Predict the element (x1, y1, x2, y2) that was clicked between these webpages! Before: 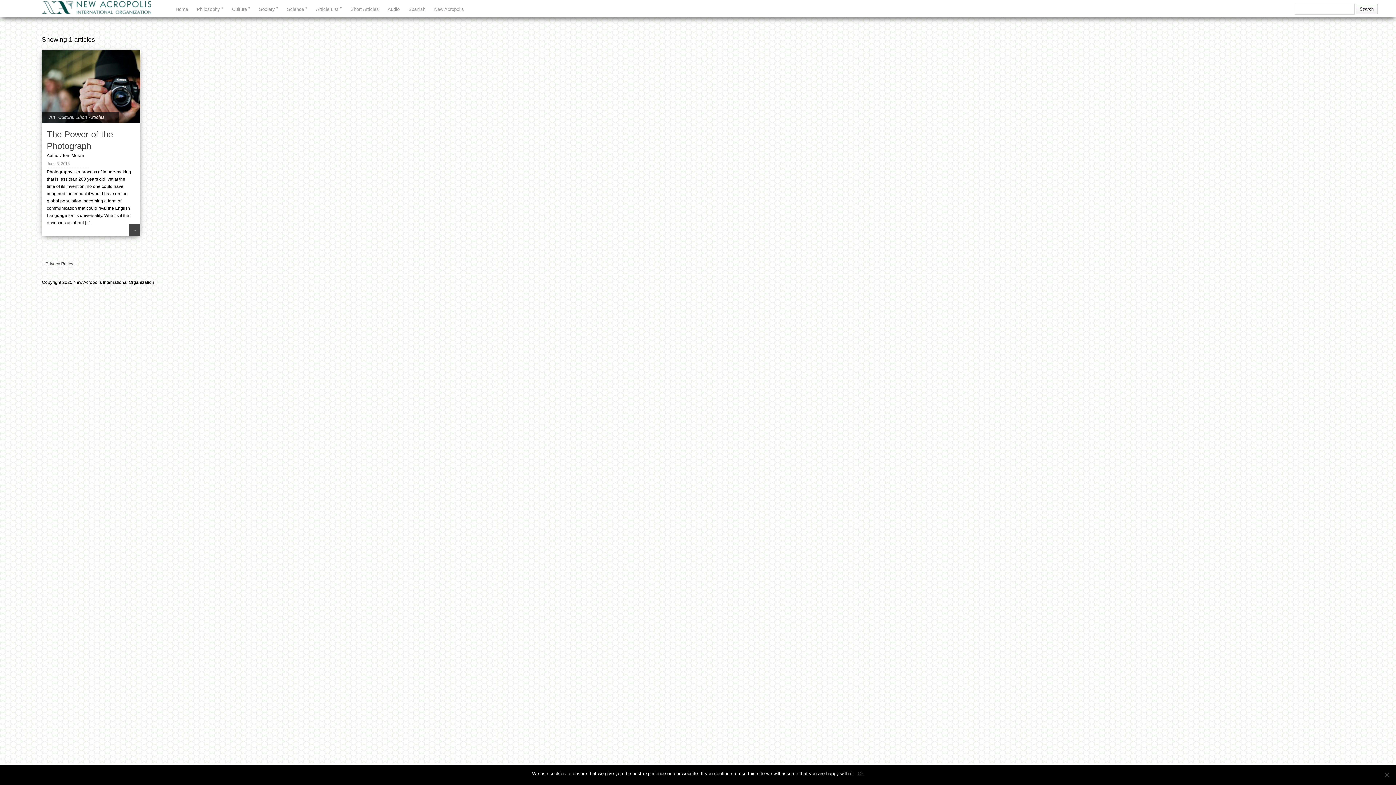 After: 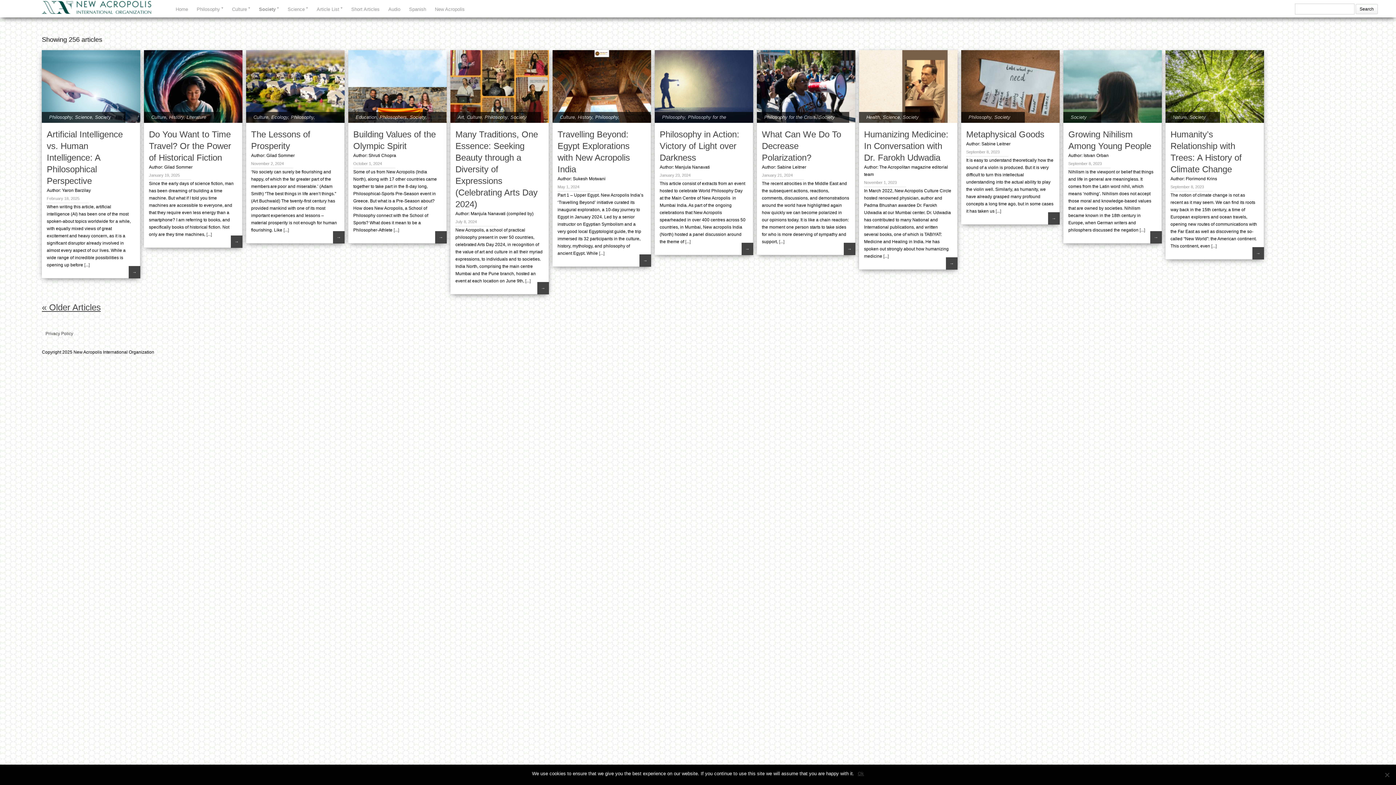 Action: bbox: (258, 6, 278, 12) label: Society